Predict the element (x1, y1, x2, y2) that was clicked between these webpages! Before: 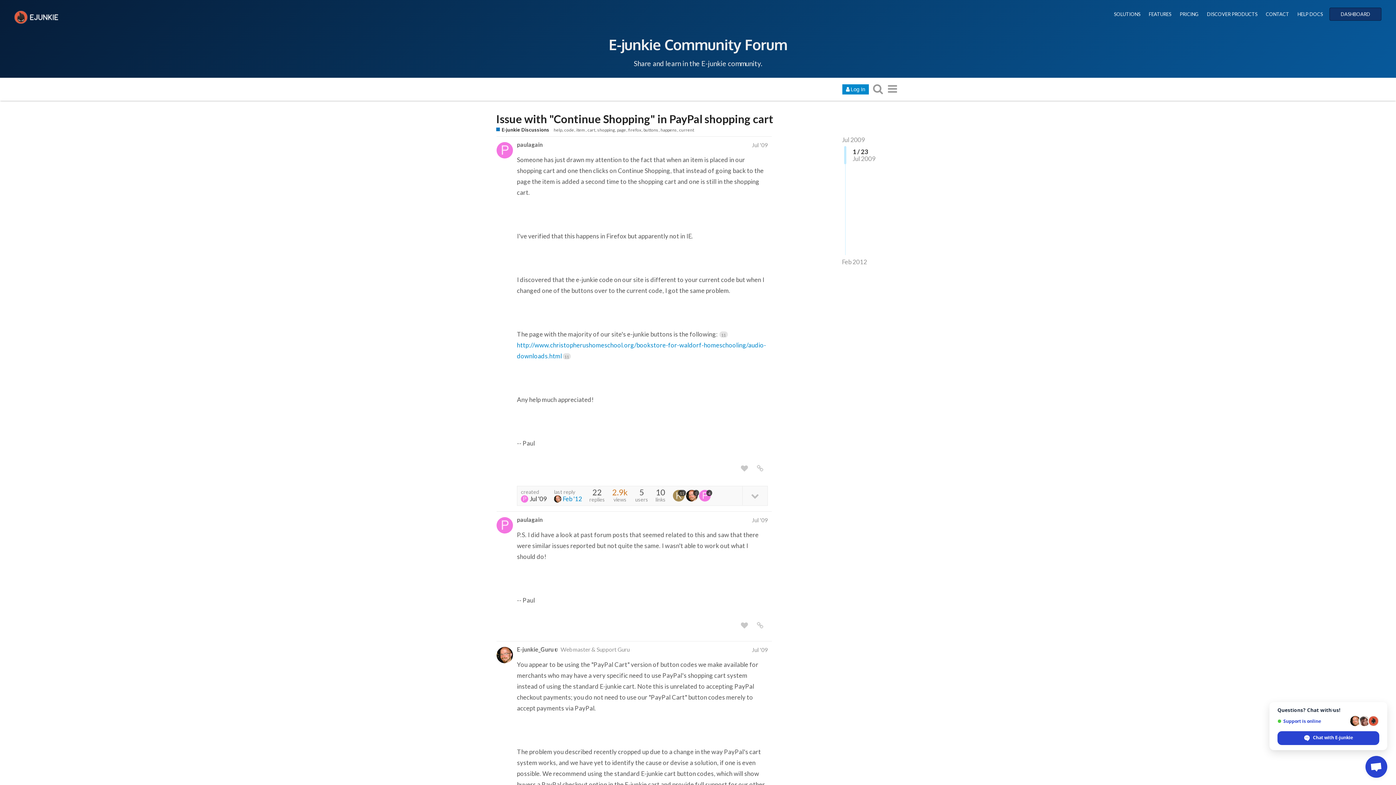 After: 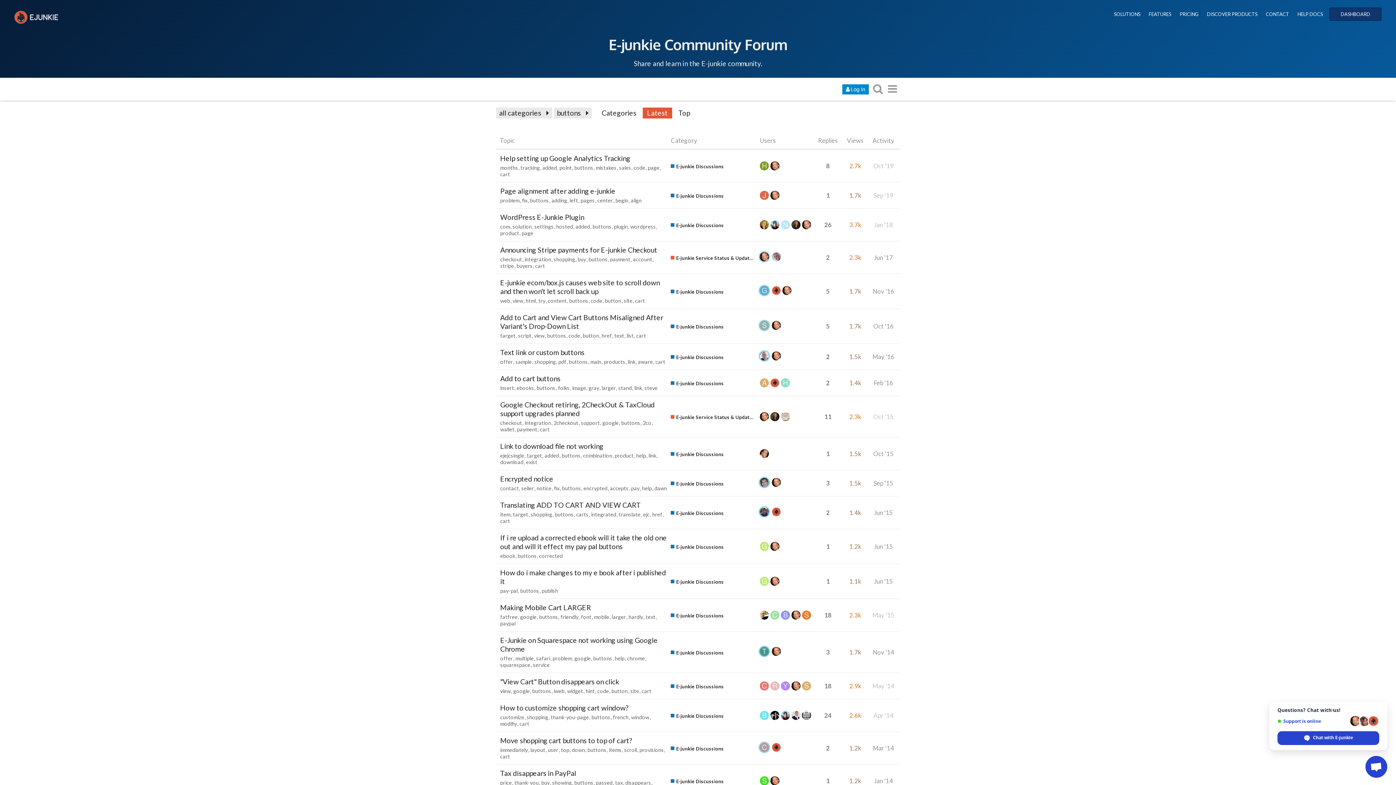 Action: bbox: (643, 127, 660, 132) label: buttons